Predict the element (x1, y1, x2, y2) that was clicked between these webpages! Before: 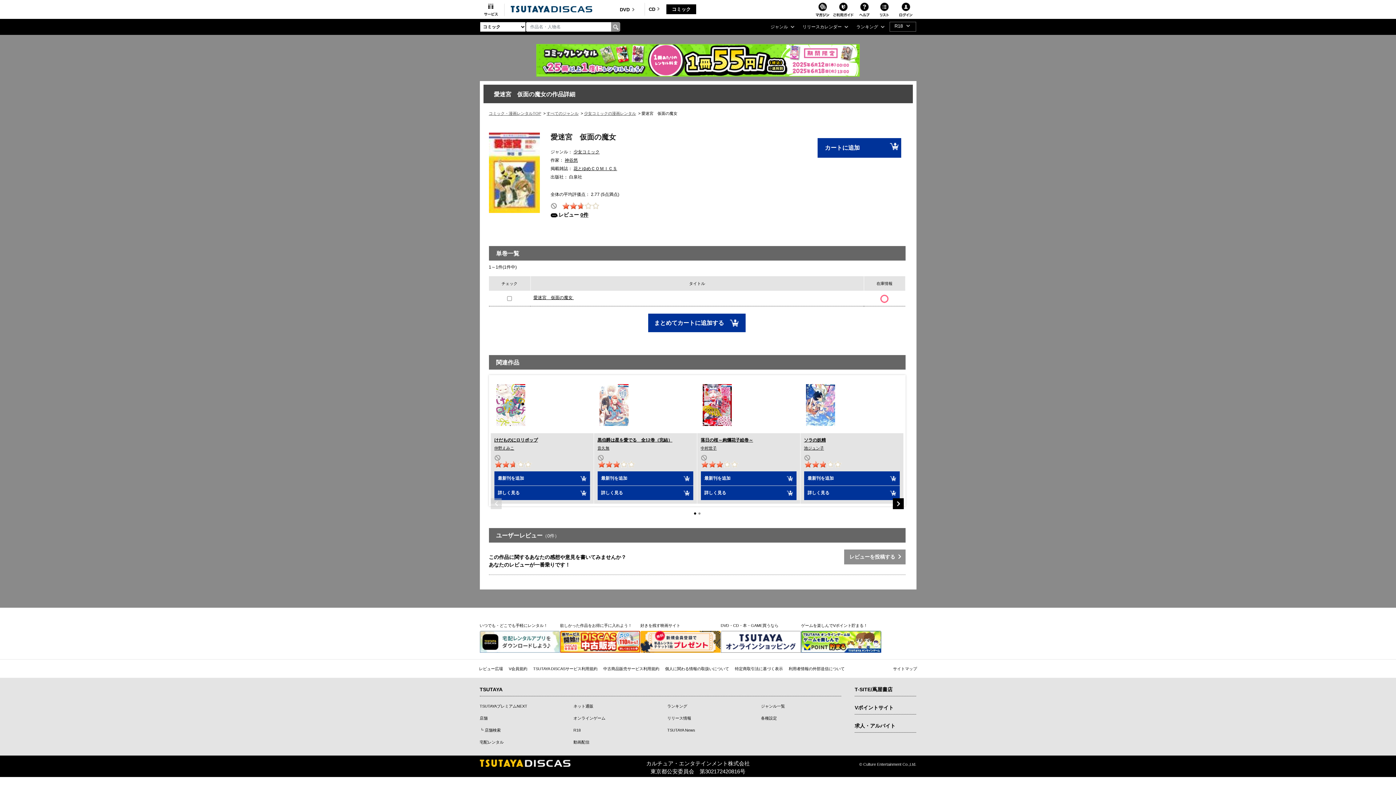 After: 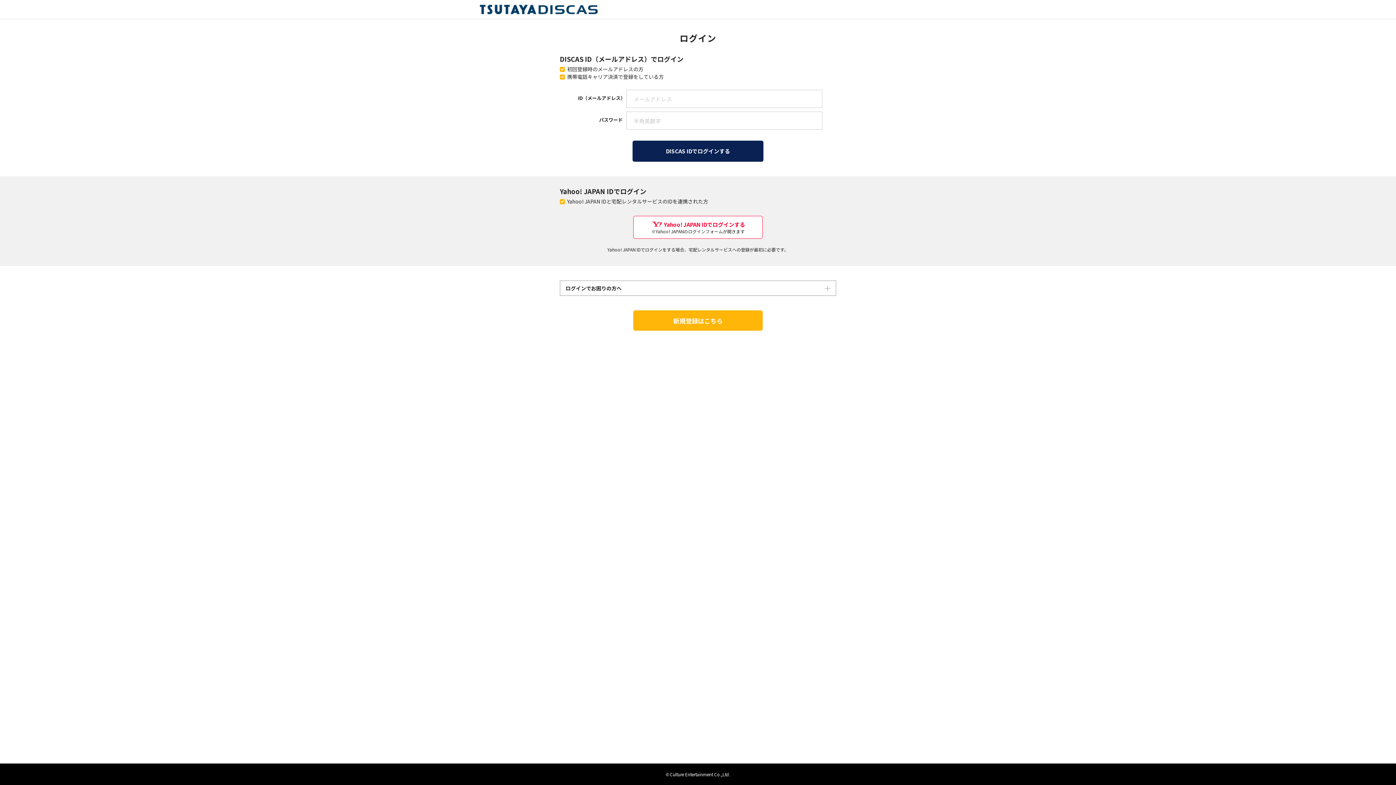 Action: bbox: (804, 471, 899, 485) label: 最新刊を追加